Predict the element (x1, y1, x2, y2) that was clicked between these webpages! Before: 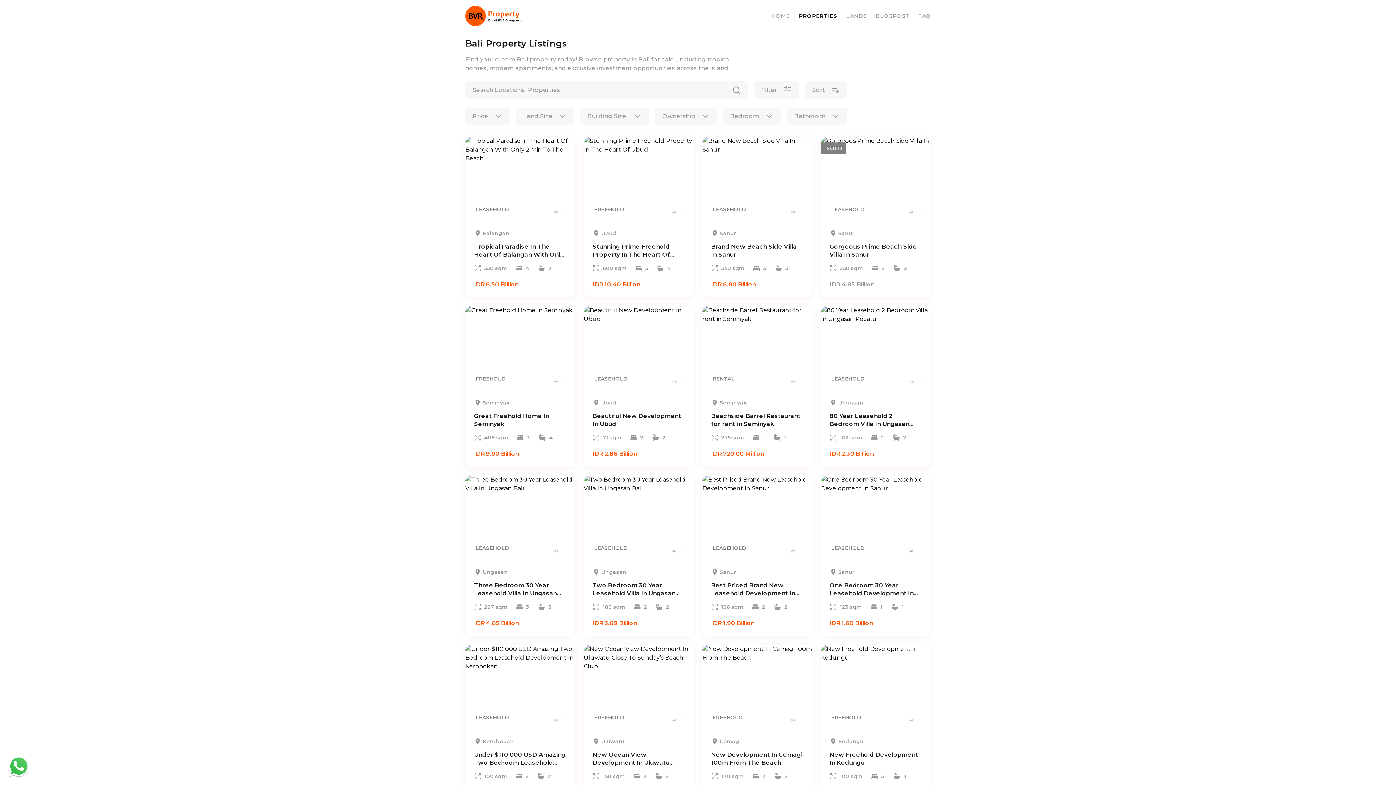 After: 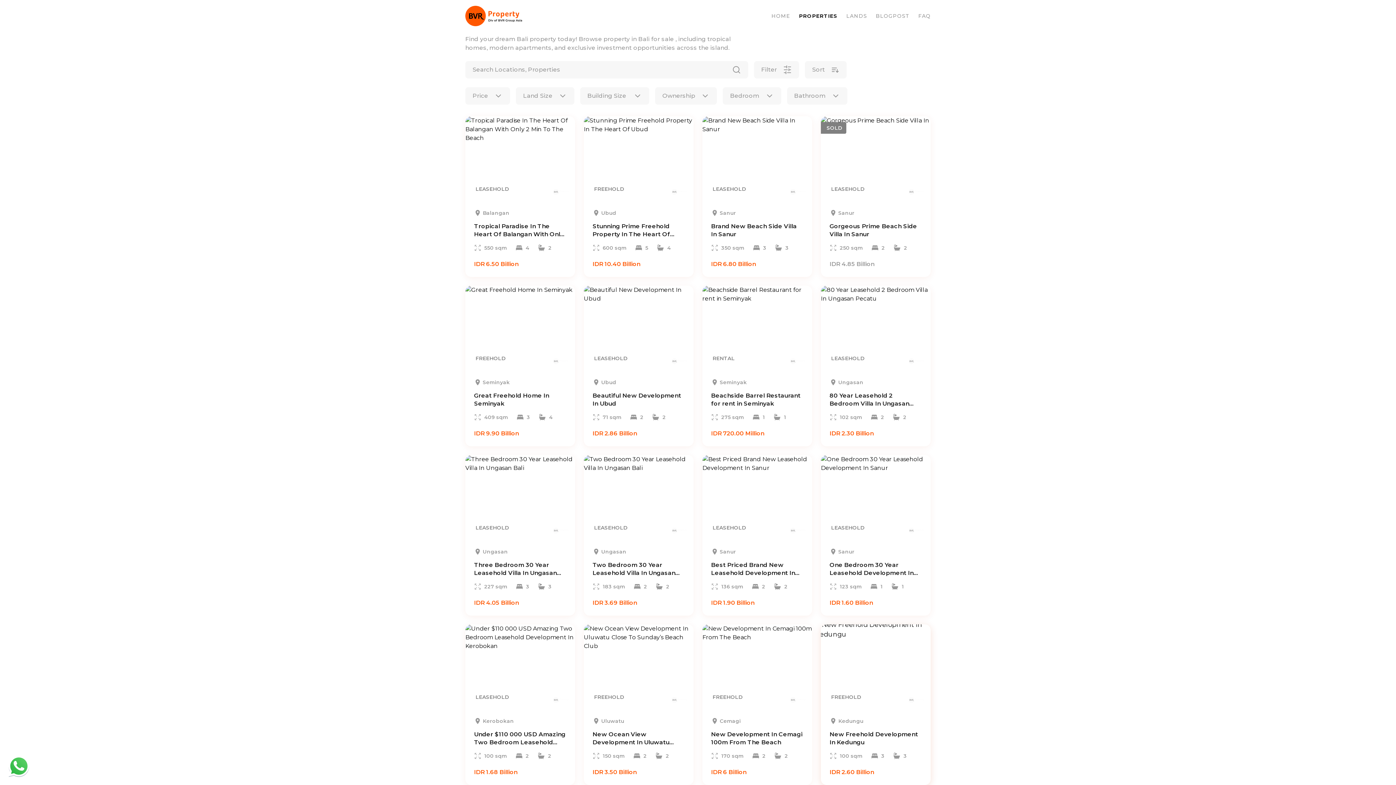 Action: bbox: (821, 645, 930, 805) label: FREEHOLD

Kedungu

New Freehold Development In Kedungu
100 sqm

3

3

IDR 2.60 Billion